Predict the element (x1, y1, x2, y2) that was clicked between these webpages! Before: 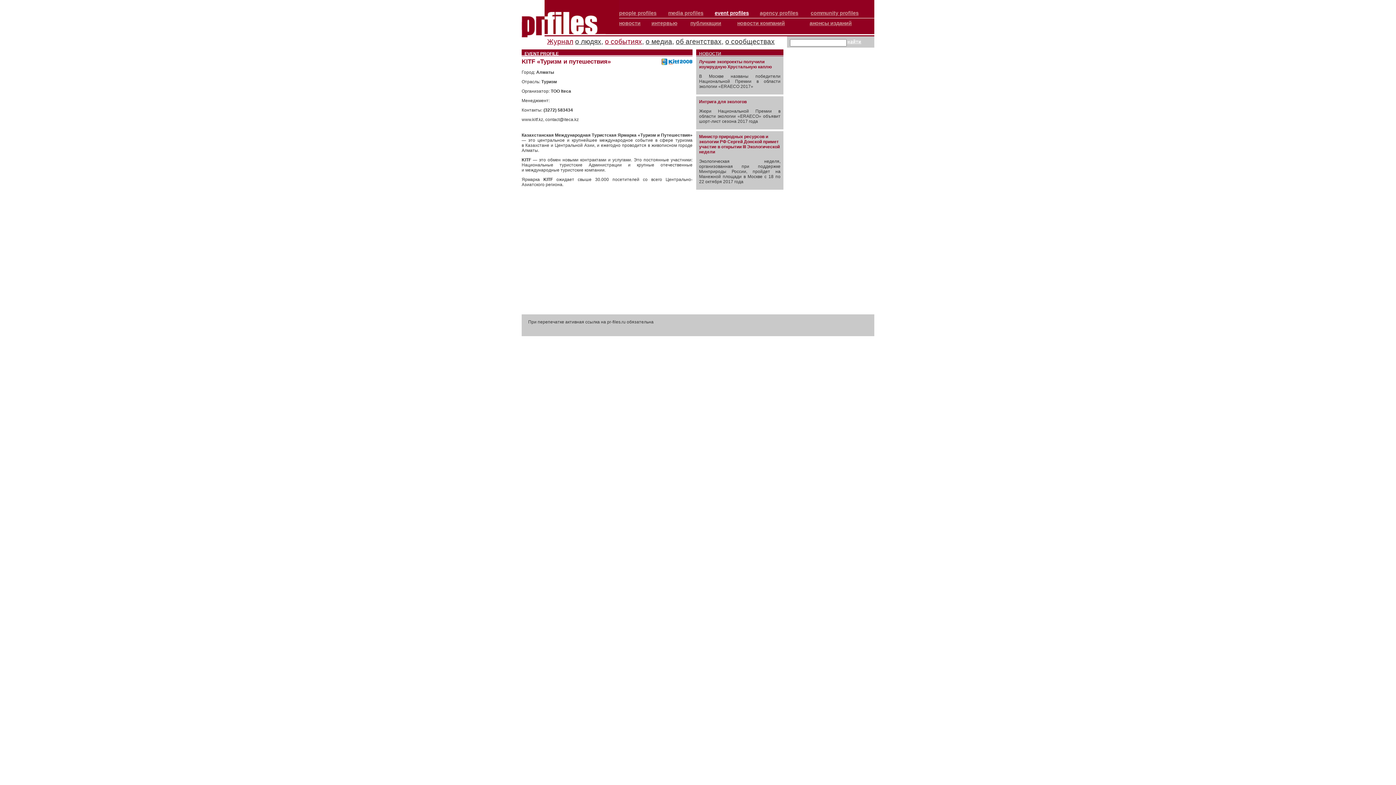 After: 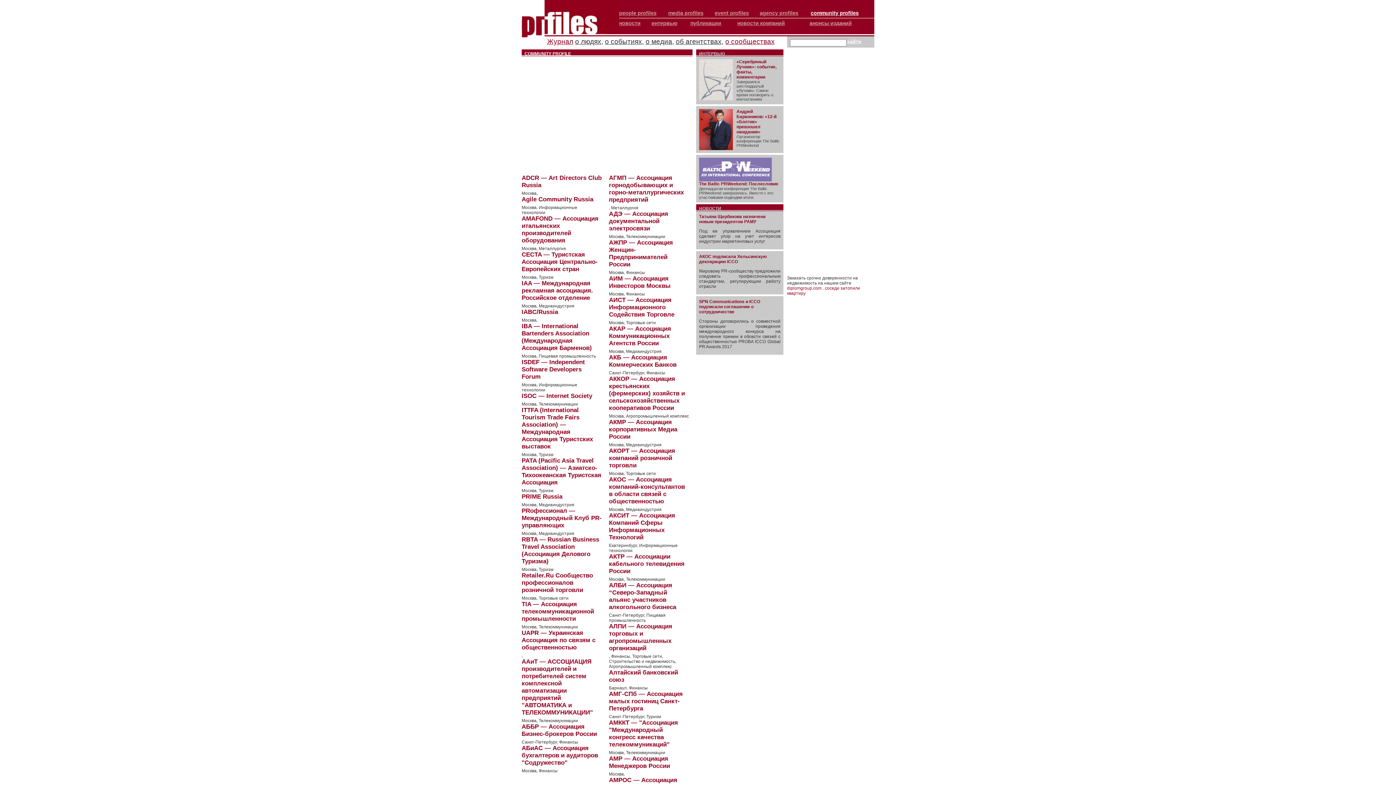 Action: bbox: (725, 37, 774, 45) label: о сообществах